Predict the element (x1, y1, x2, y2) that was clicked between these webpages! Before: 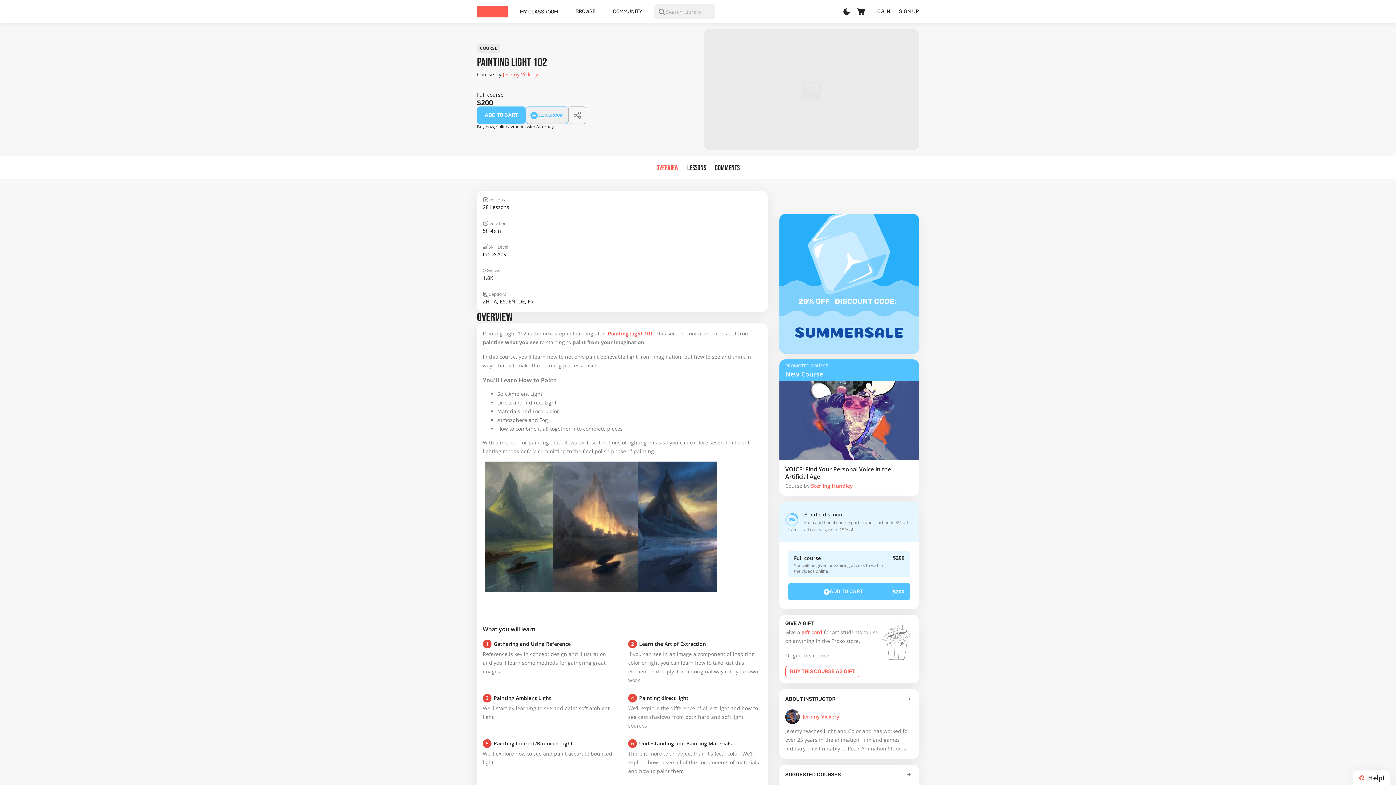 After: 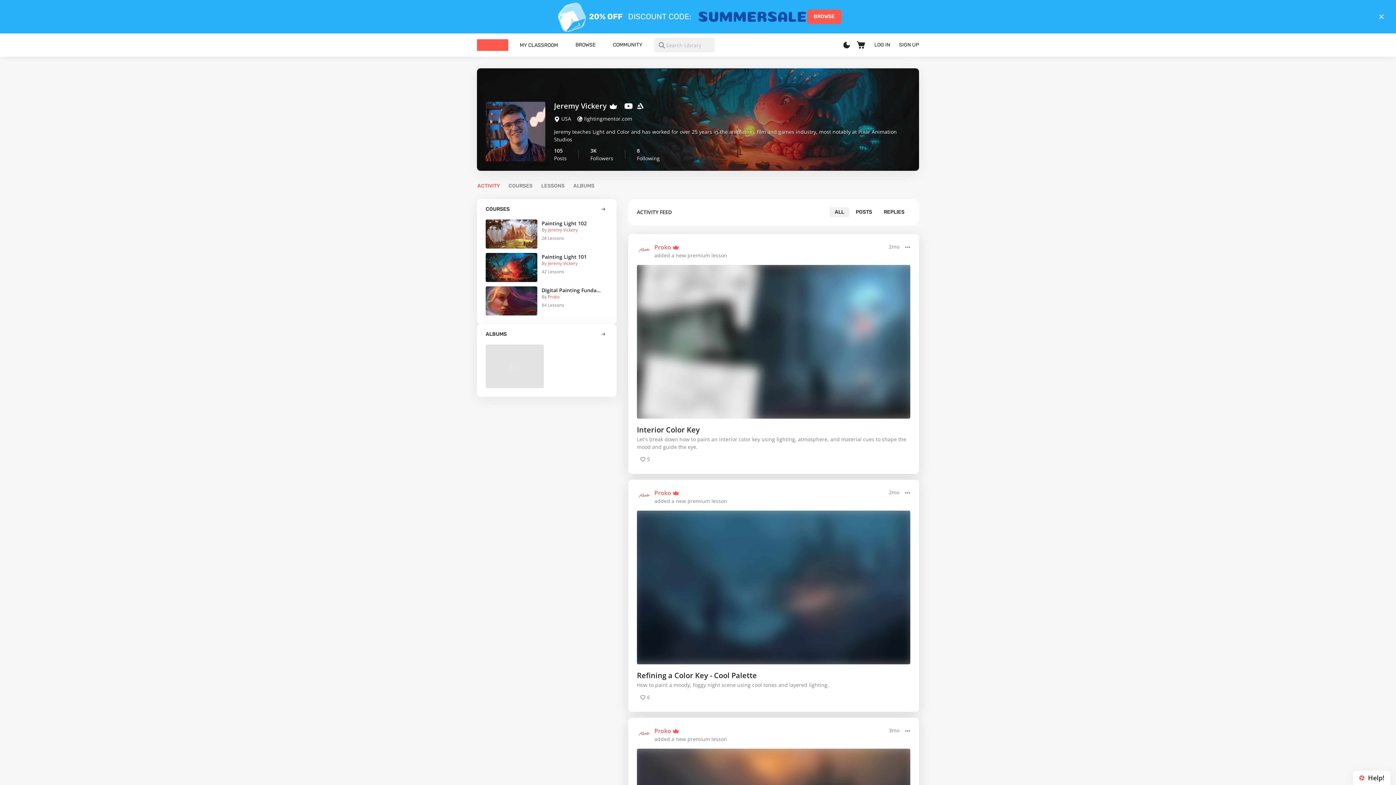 Action: label: Jeremy Vickery bbox: (502, 70, 538, 77)